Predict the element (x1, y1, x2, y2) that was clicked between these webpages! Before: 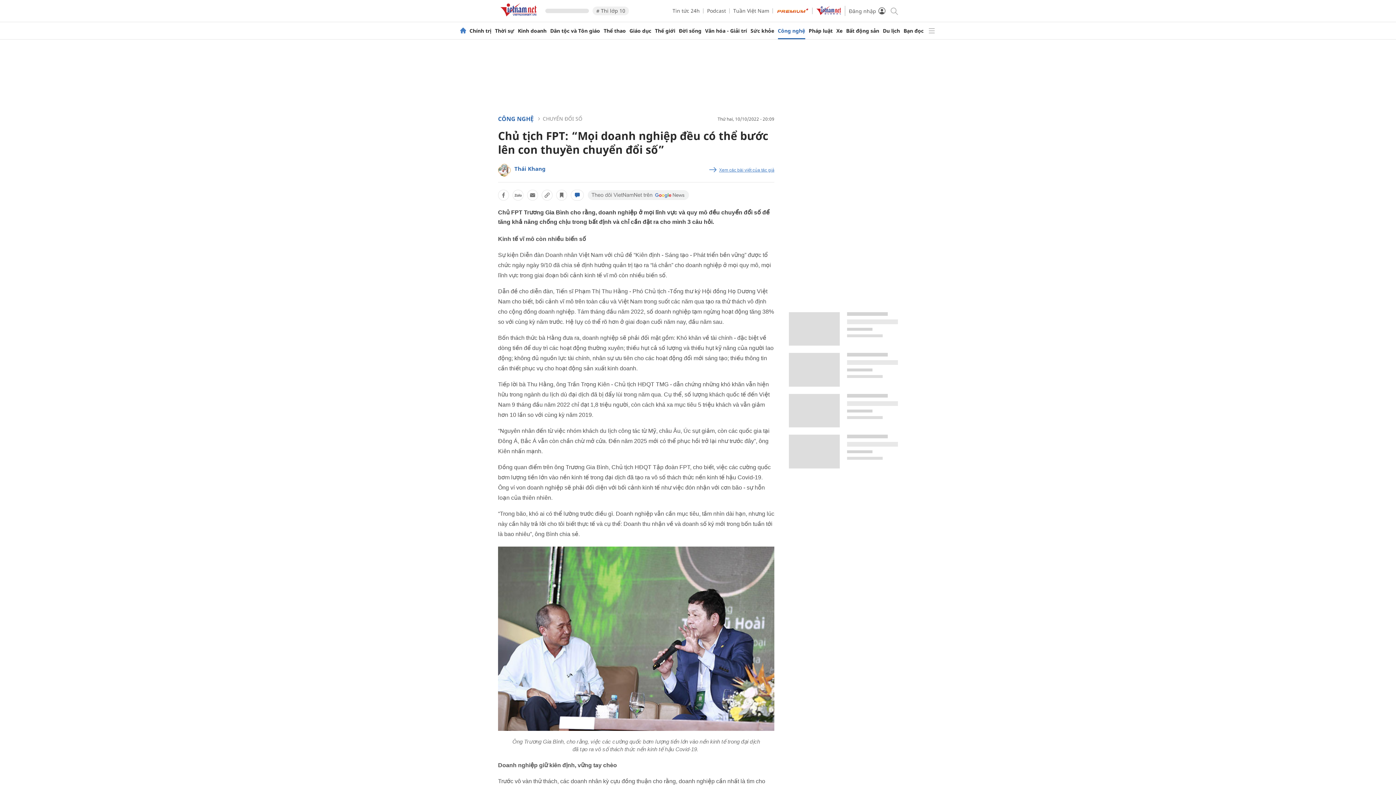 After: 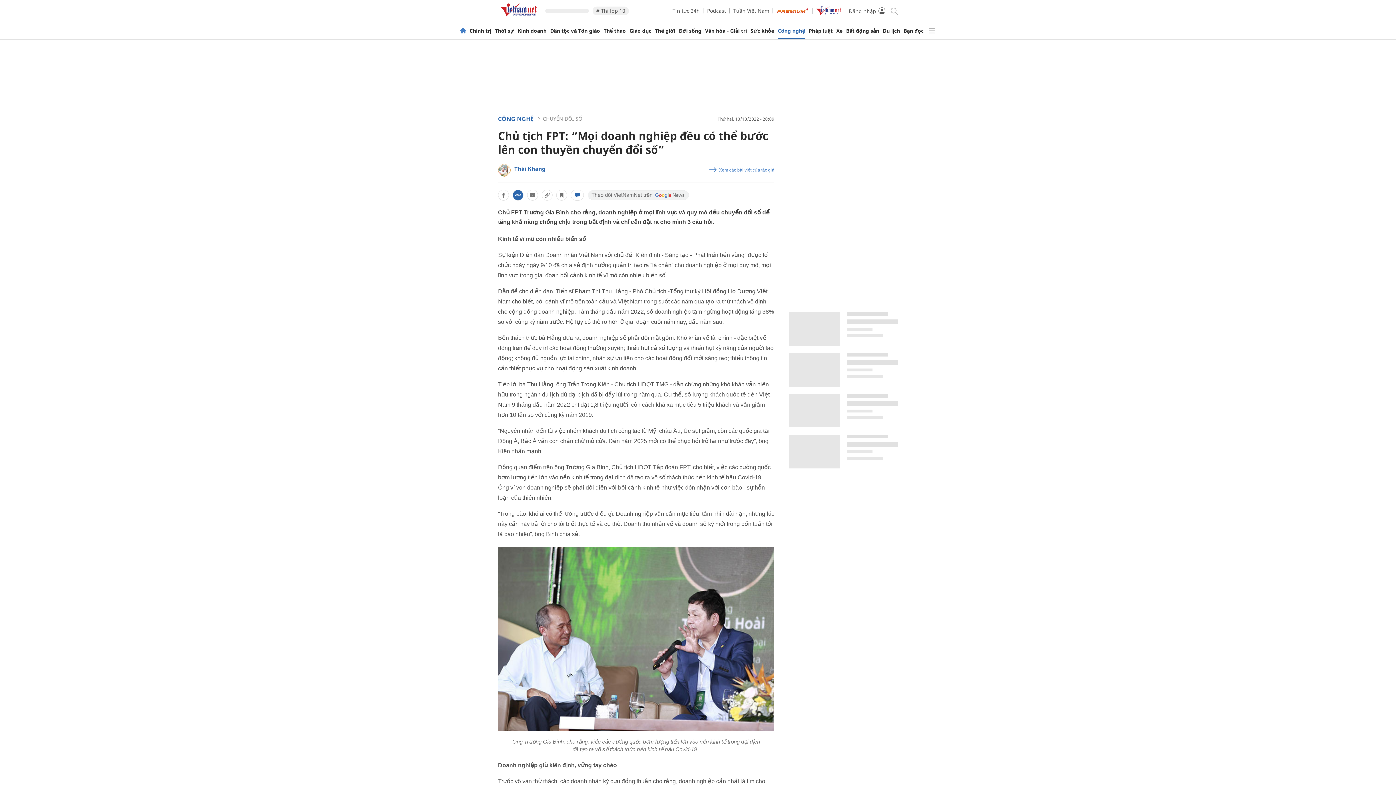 Action: bbox: (512, 189, 523, 200)